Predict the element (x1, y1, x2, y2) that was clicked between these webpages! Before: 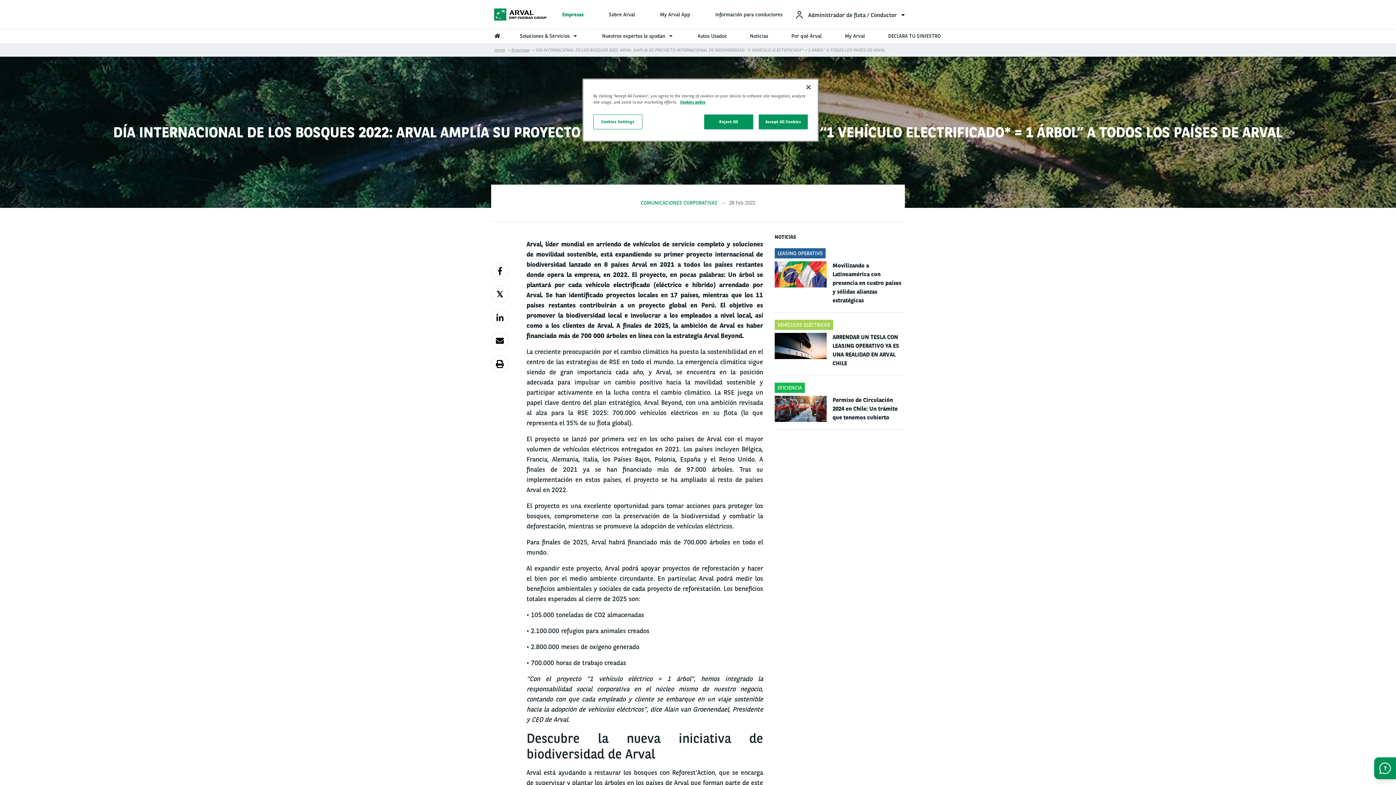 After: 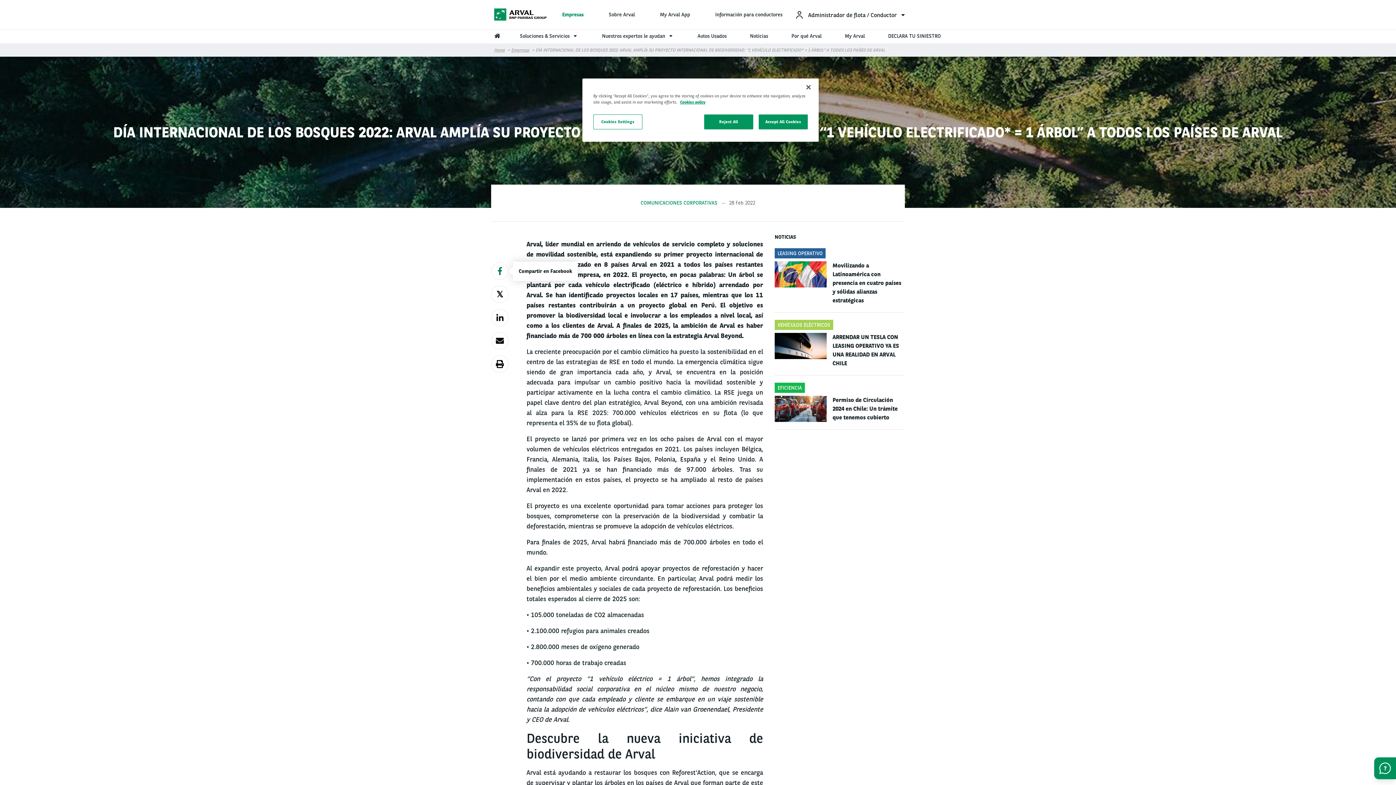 Action: bbox: (491, 262, 508, 280)